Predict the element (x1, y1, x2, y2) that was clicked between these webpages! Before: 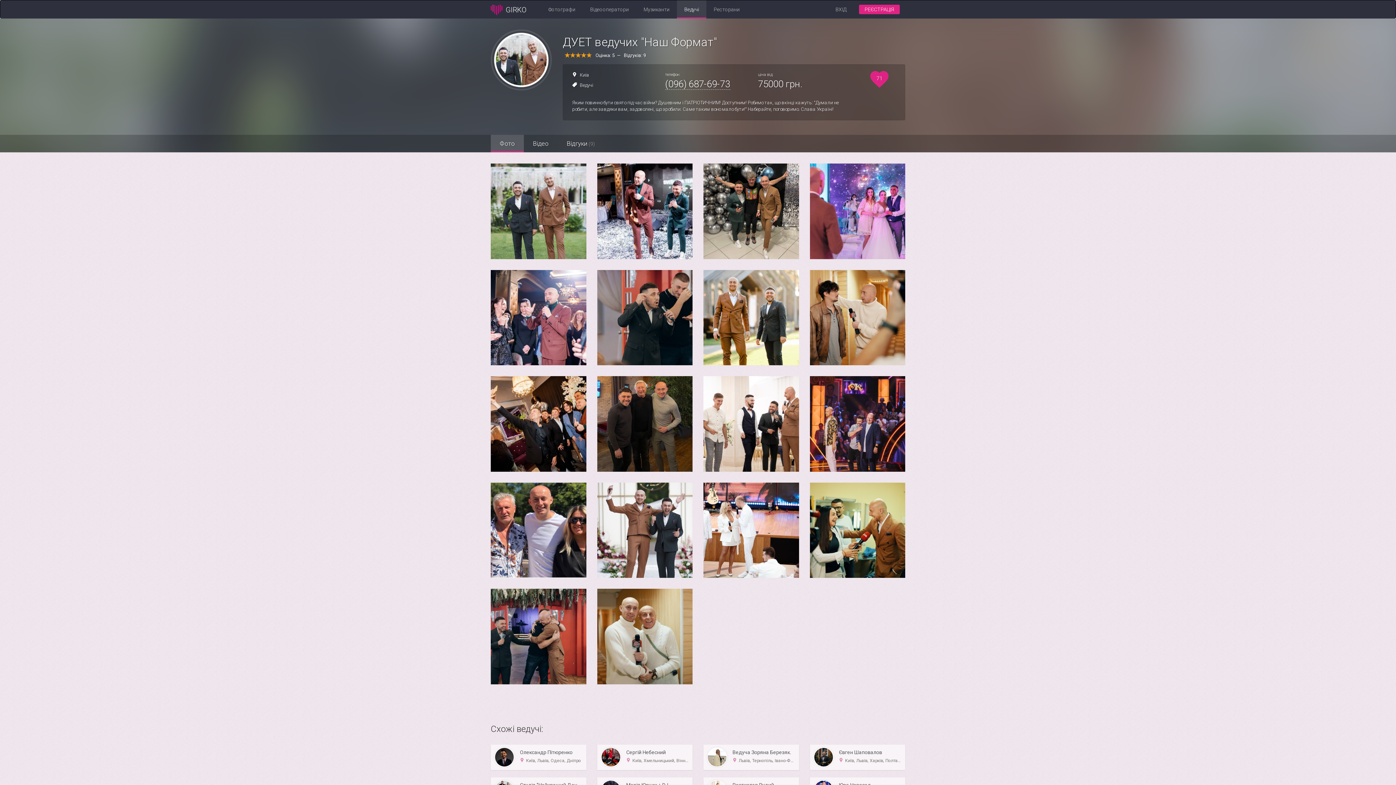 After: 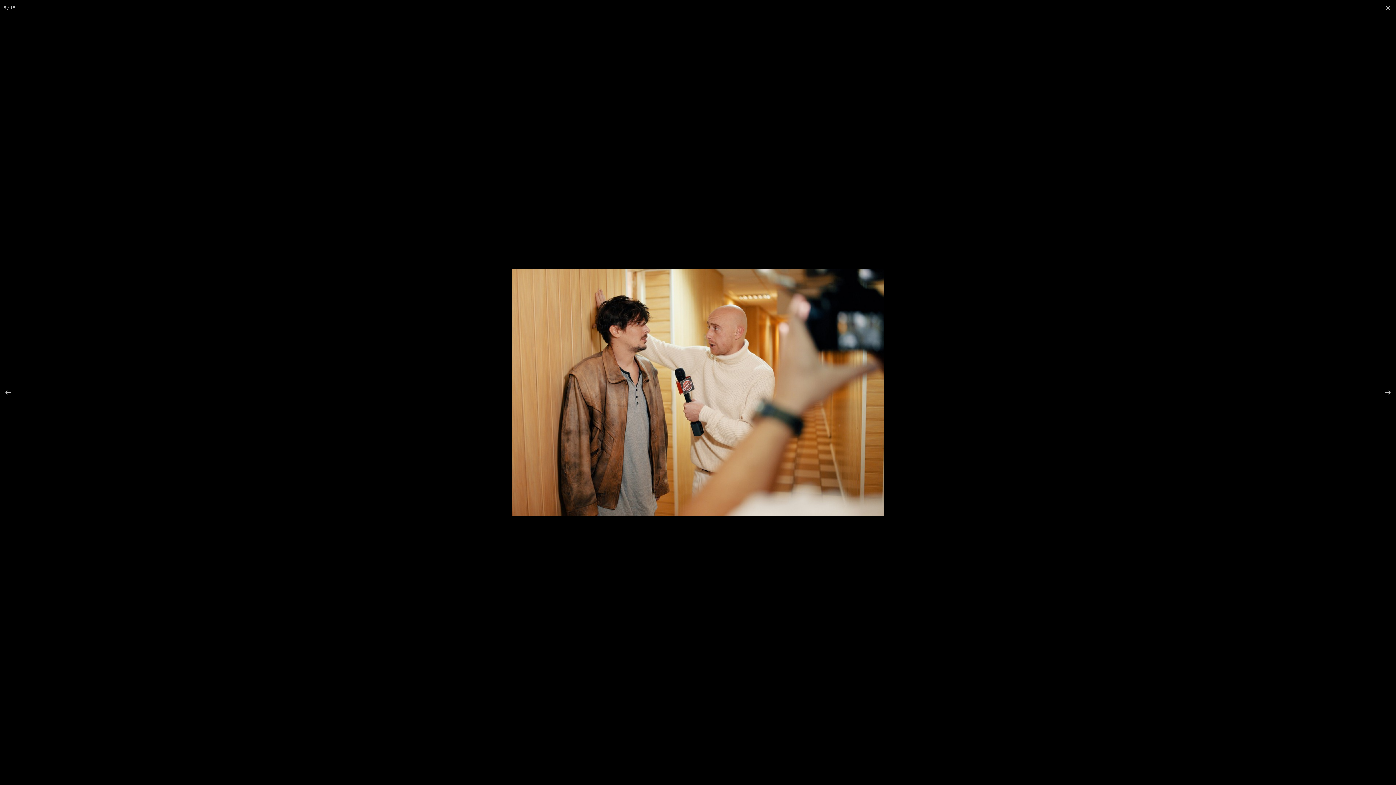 Action: bbox: (810, 270, 905, 365)